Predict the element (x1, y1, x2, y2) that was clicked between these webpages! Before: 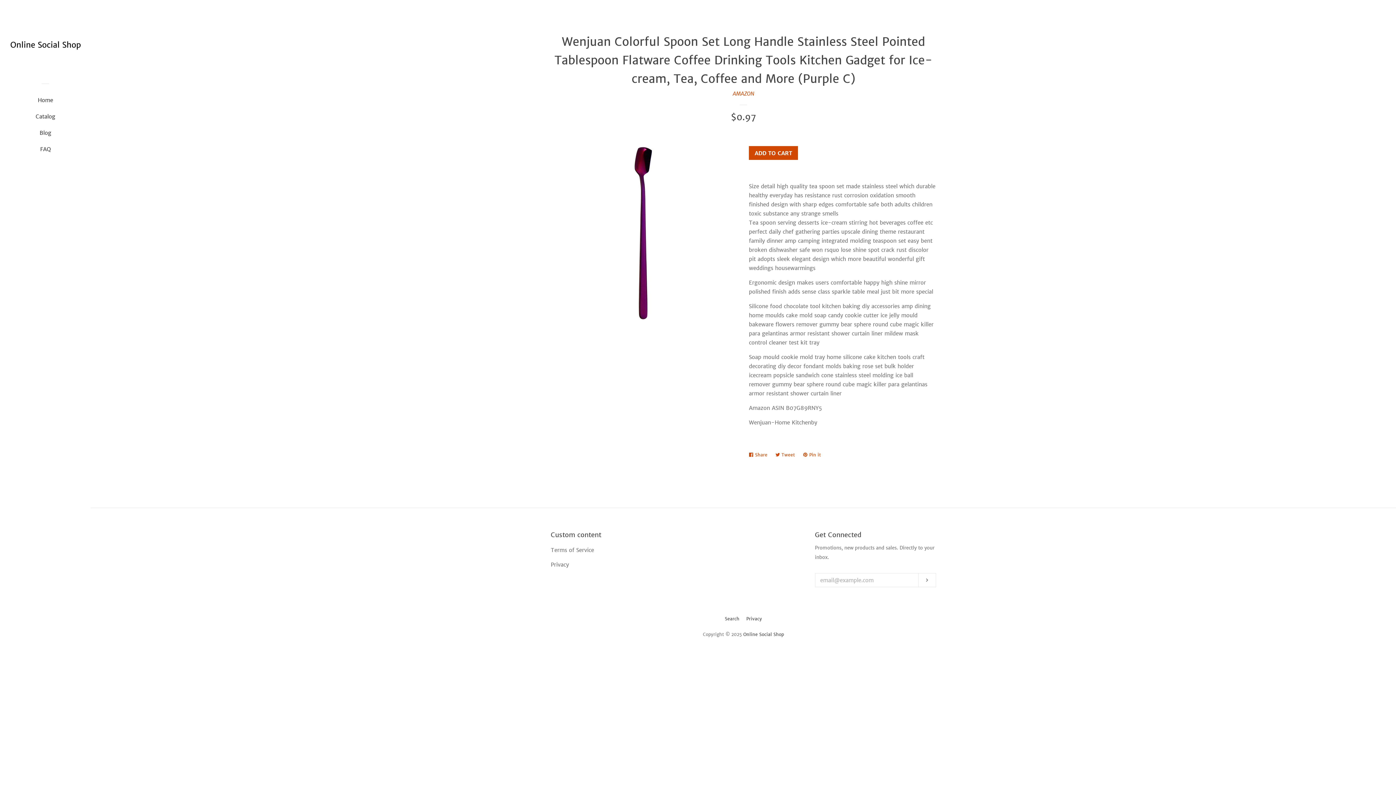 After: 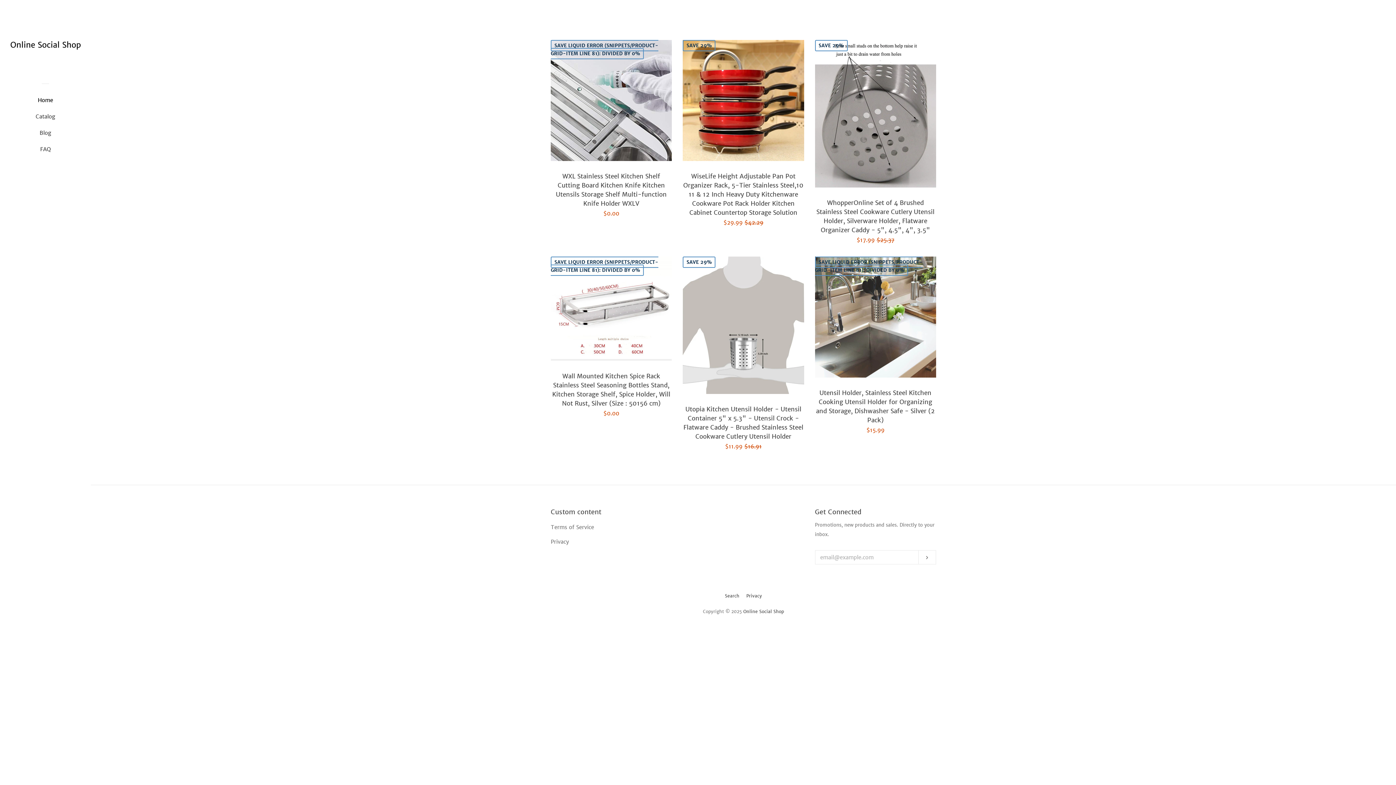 Action: bbox: (16, 94, 74, 111) label: Home